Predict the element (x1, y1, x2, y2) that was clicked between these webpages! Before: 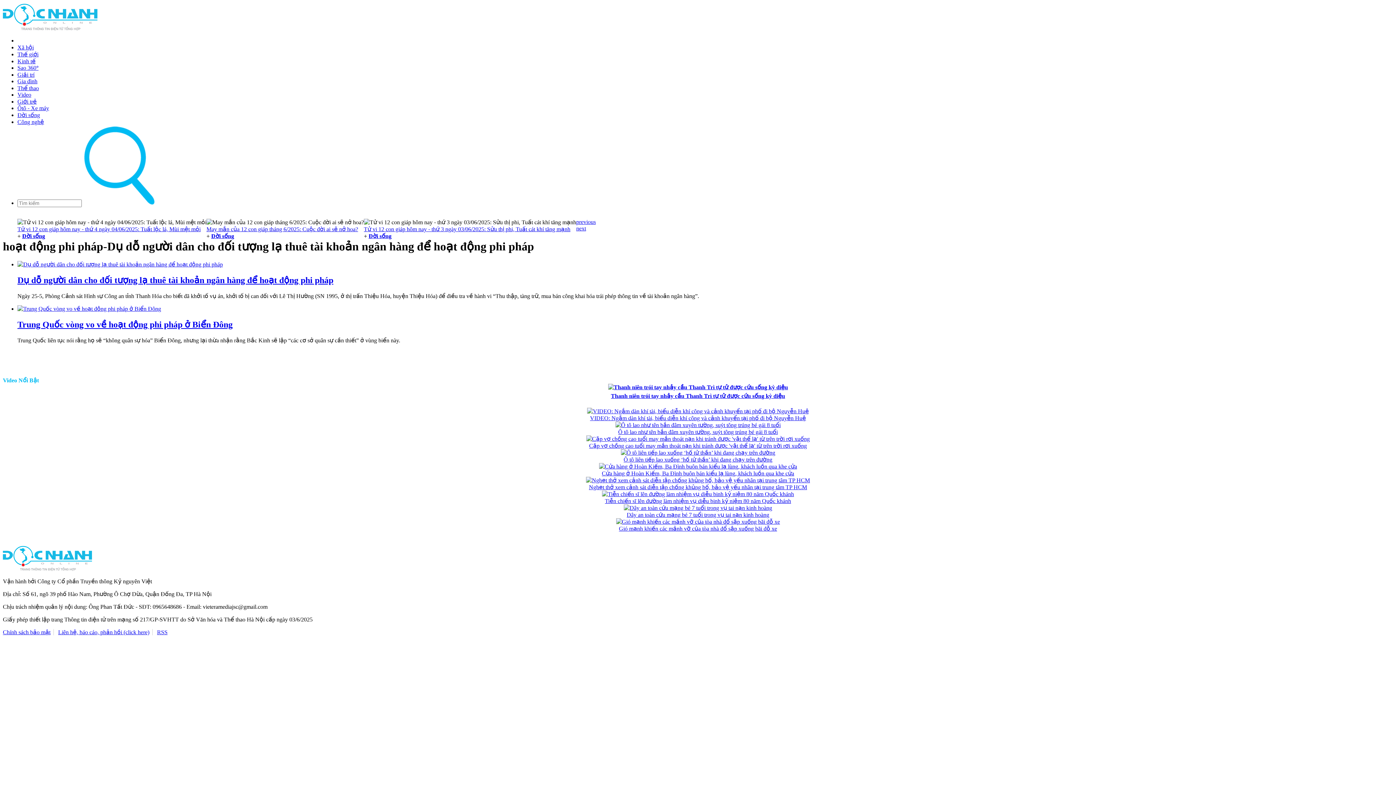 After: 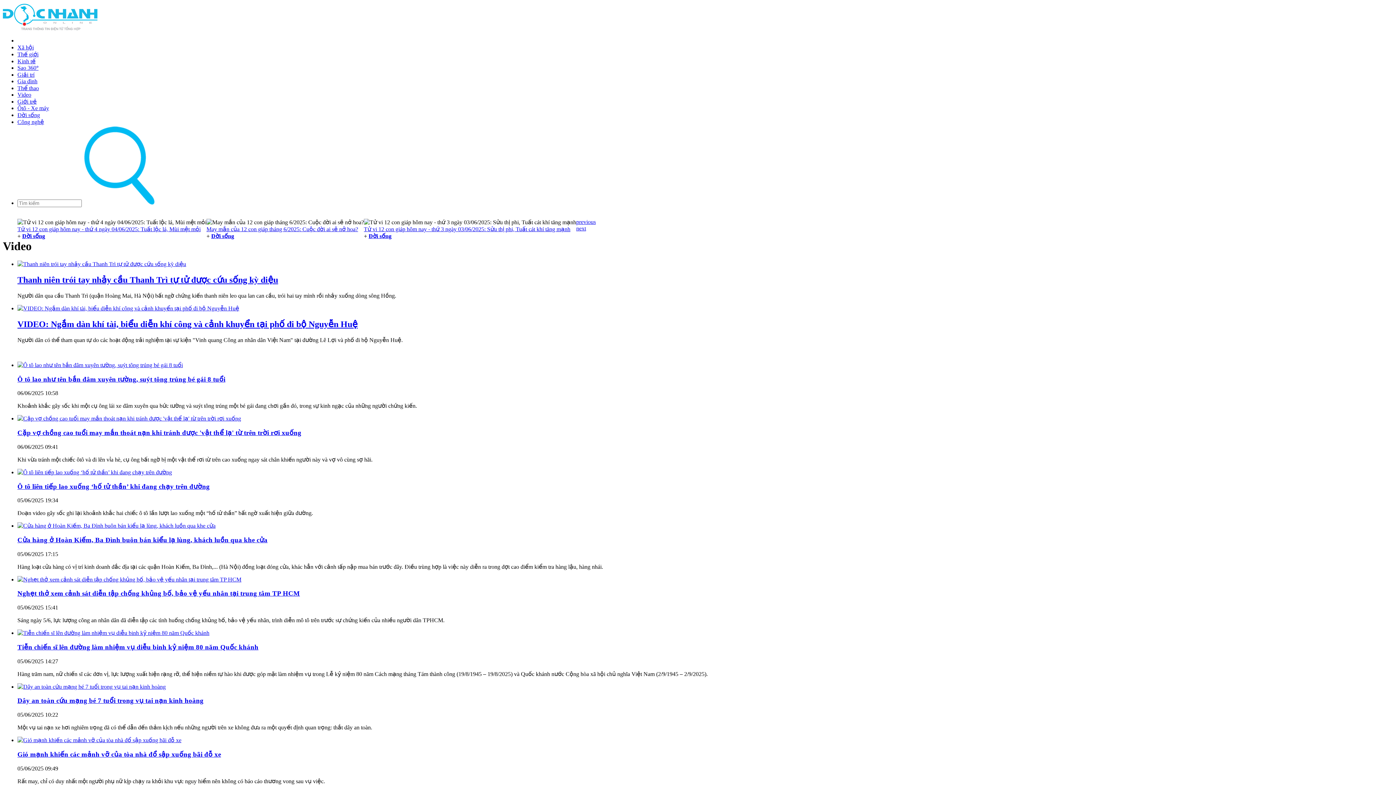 Action: label: Video bbox: (17, 91, 31, 97)